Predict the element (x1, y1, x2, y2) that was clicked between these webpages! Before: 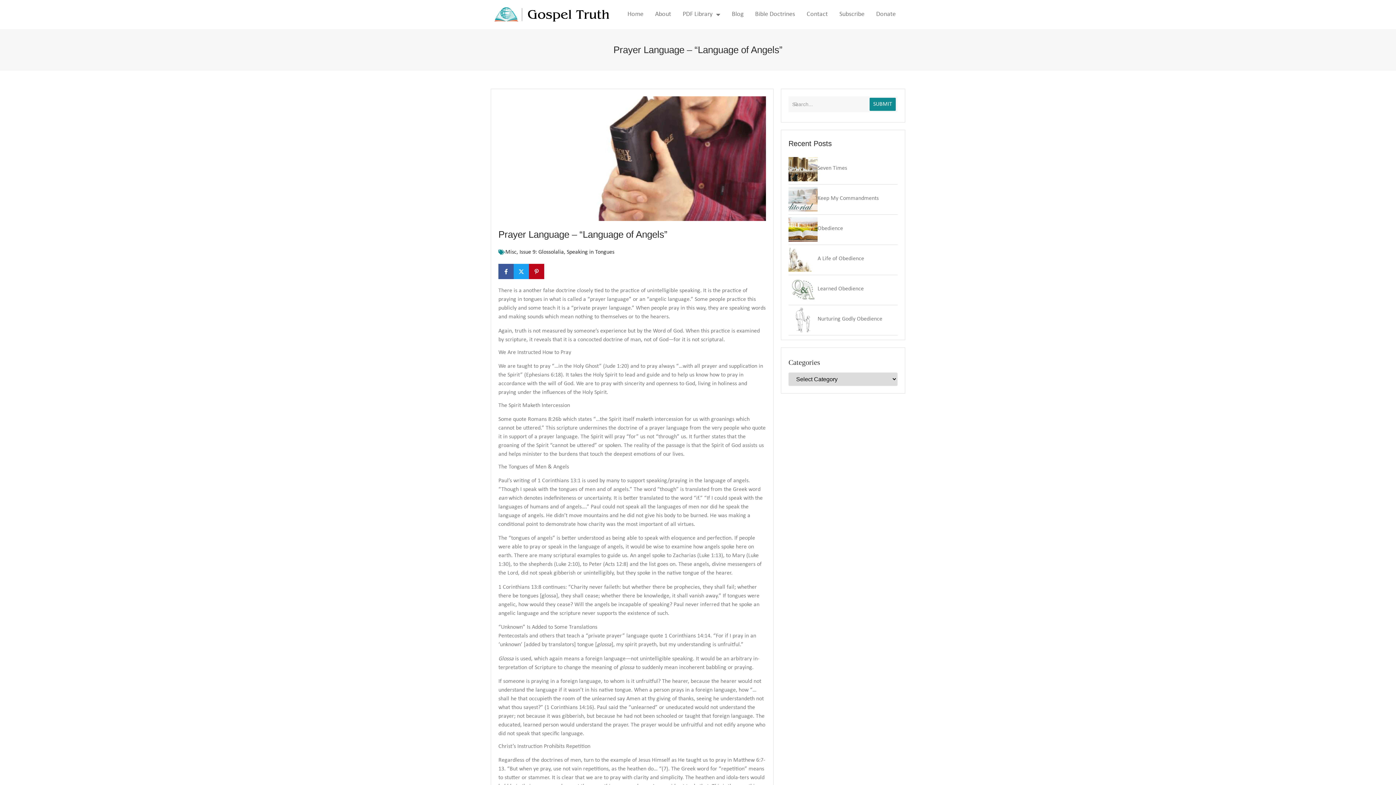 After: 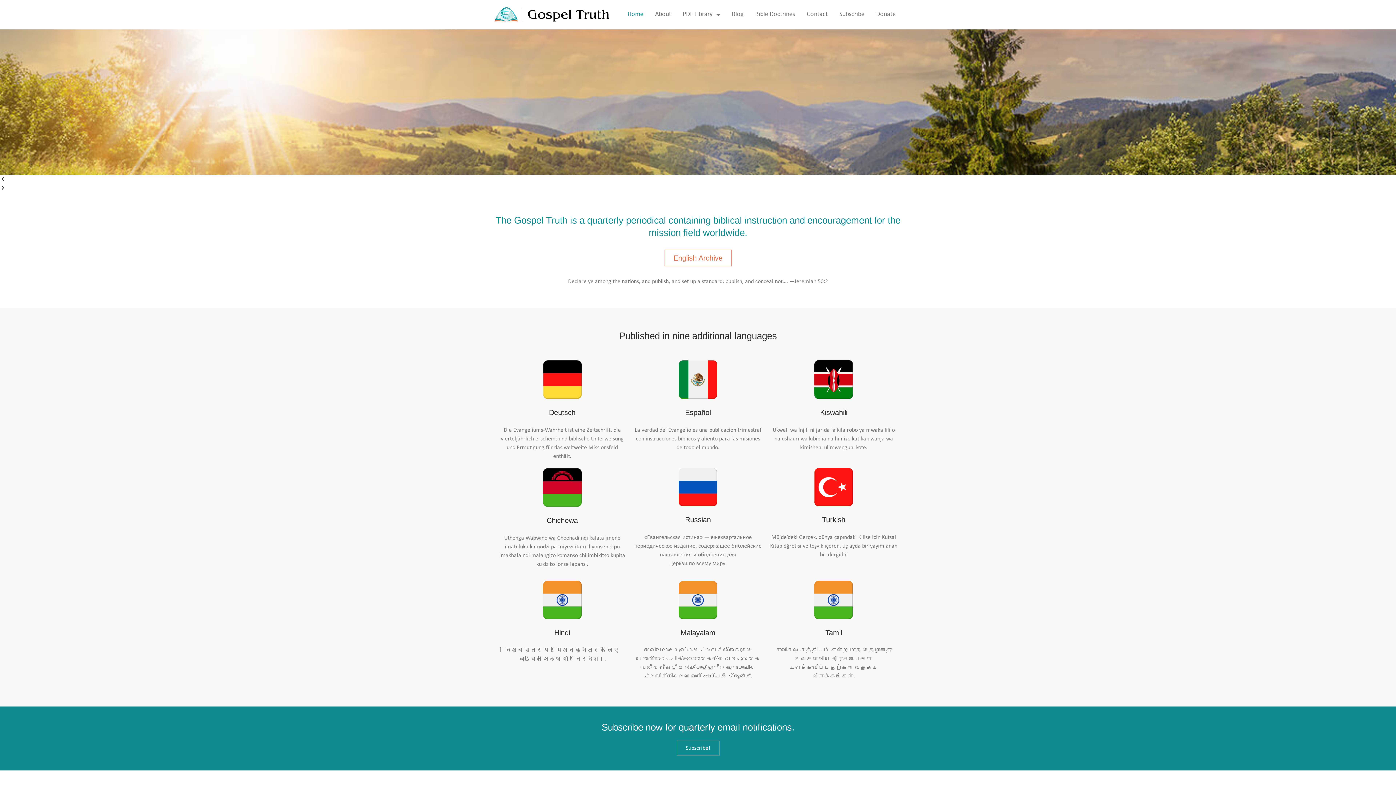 Action: bbox: (494, 7, 612, 21)